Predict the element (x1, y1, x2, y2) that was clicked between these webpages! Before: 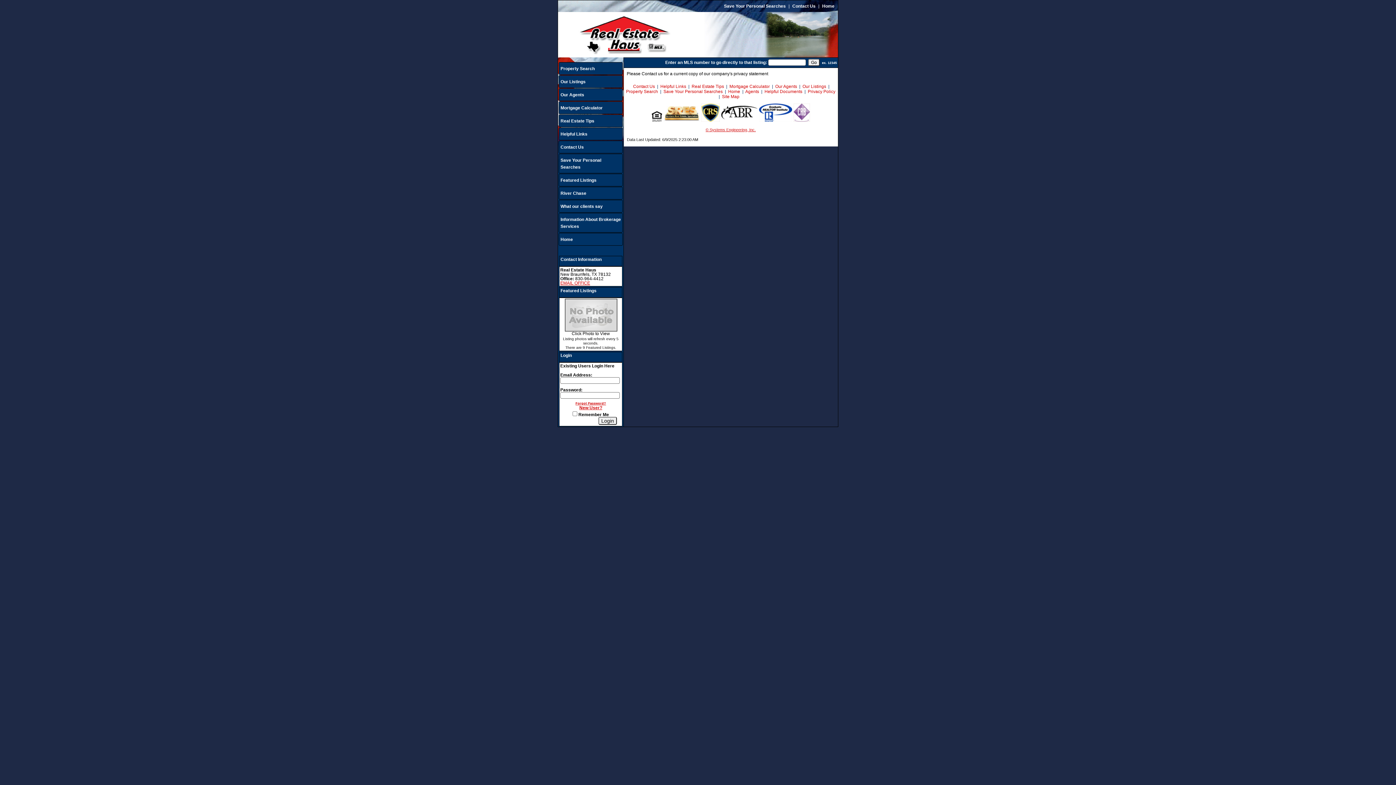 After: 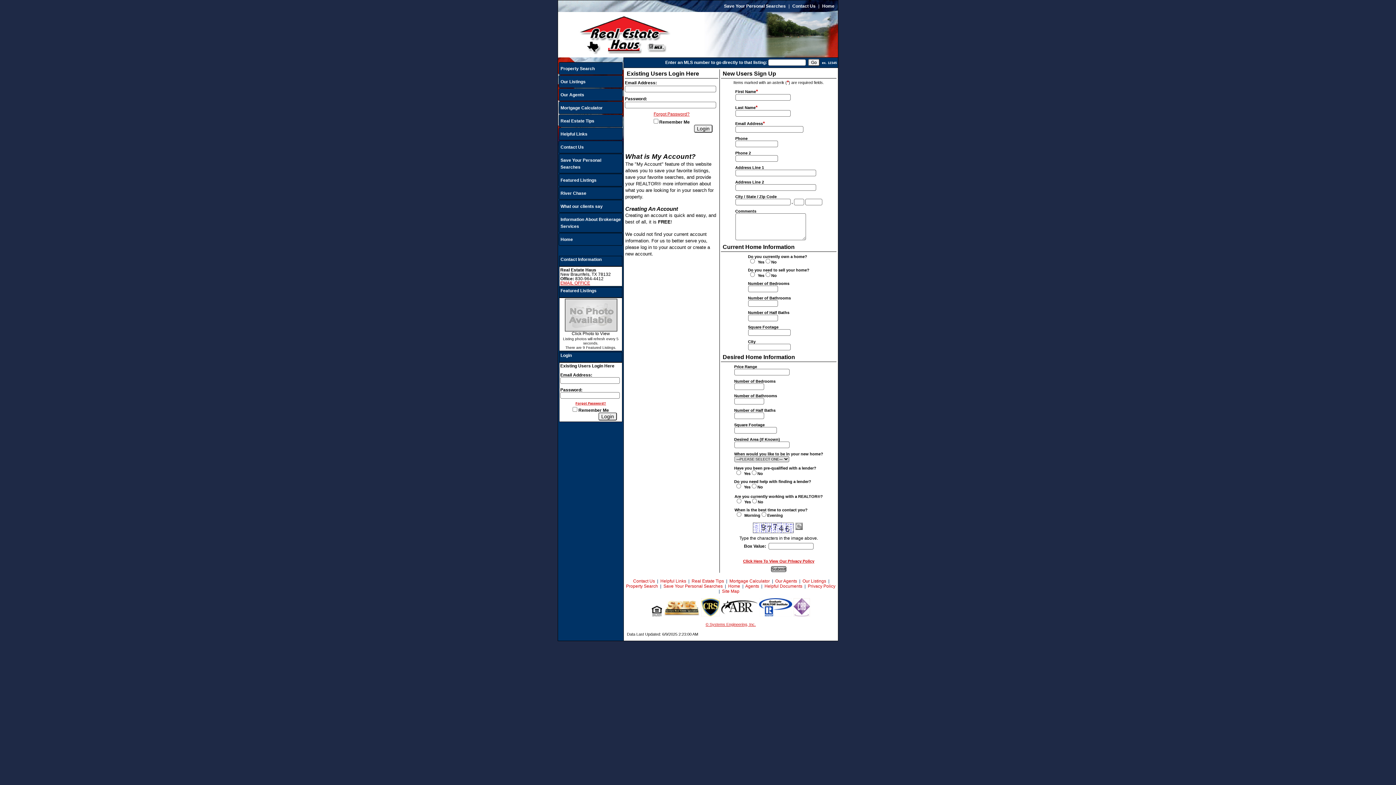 Action: bbox: (663, 89, 722, 94) label: Save Your Personal Searches